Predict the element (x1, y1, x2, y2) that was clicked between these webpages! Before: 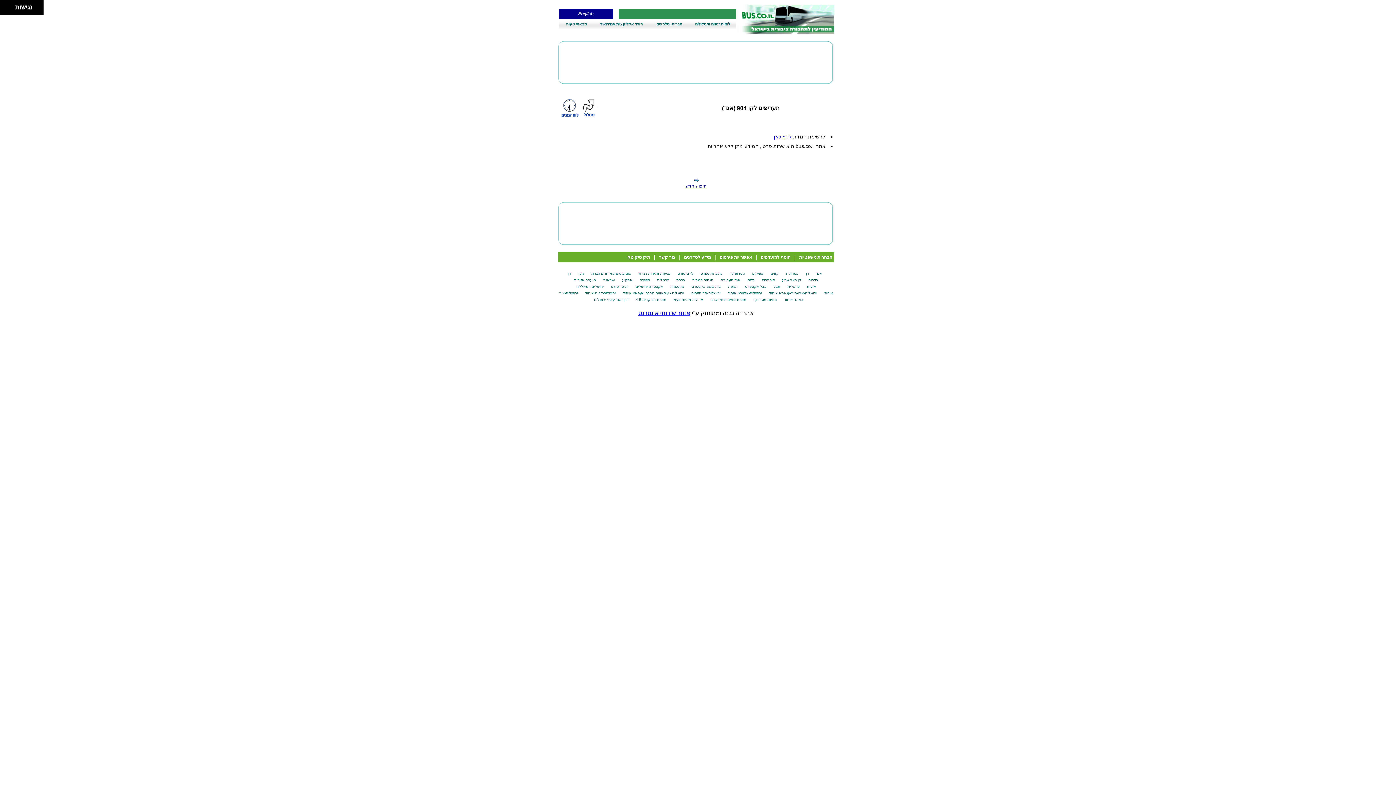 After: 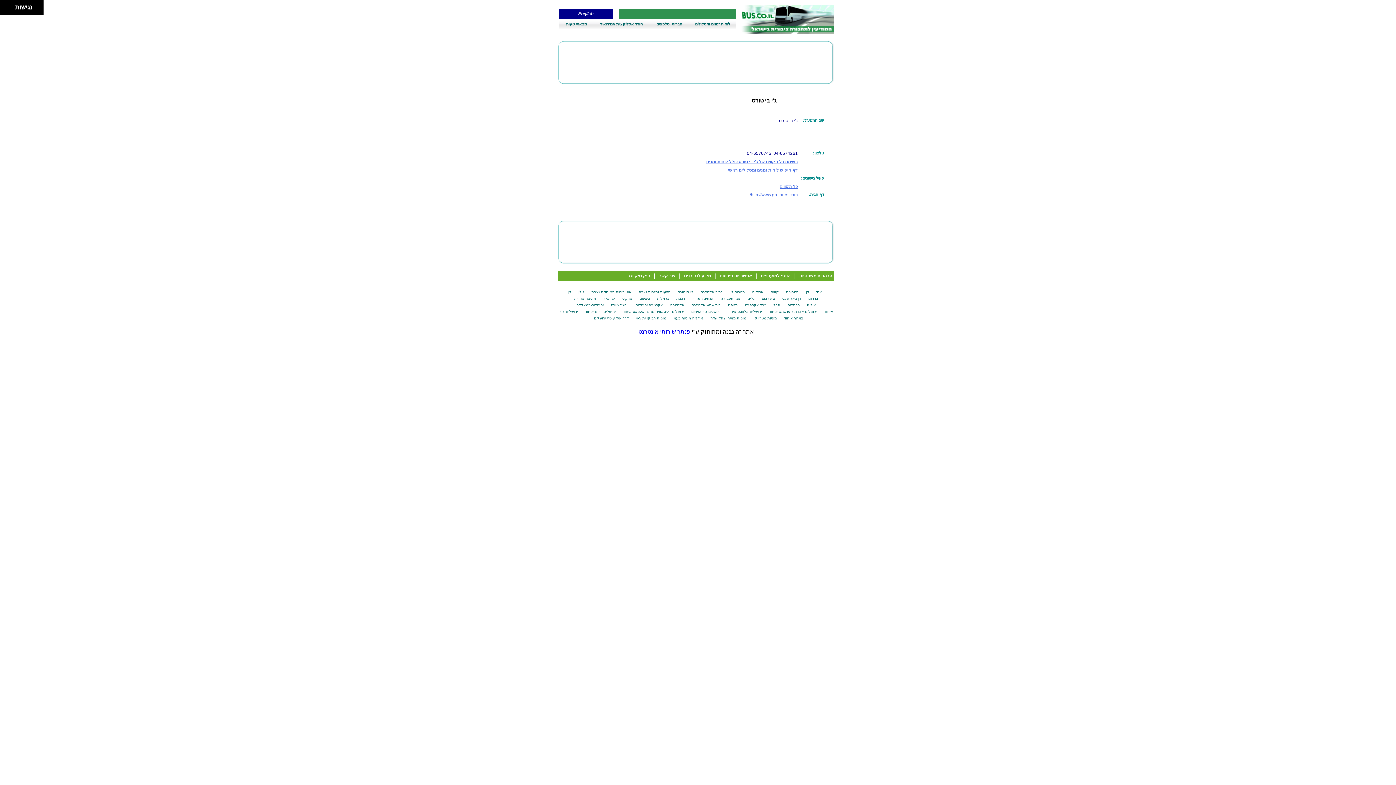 Action: bbox: (675, 271, 695, 275) label: ג'י בי טורס